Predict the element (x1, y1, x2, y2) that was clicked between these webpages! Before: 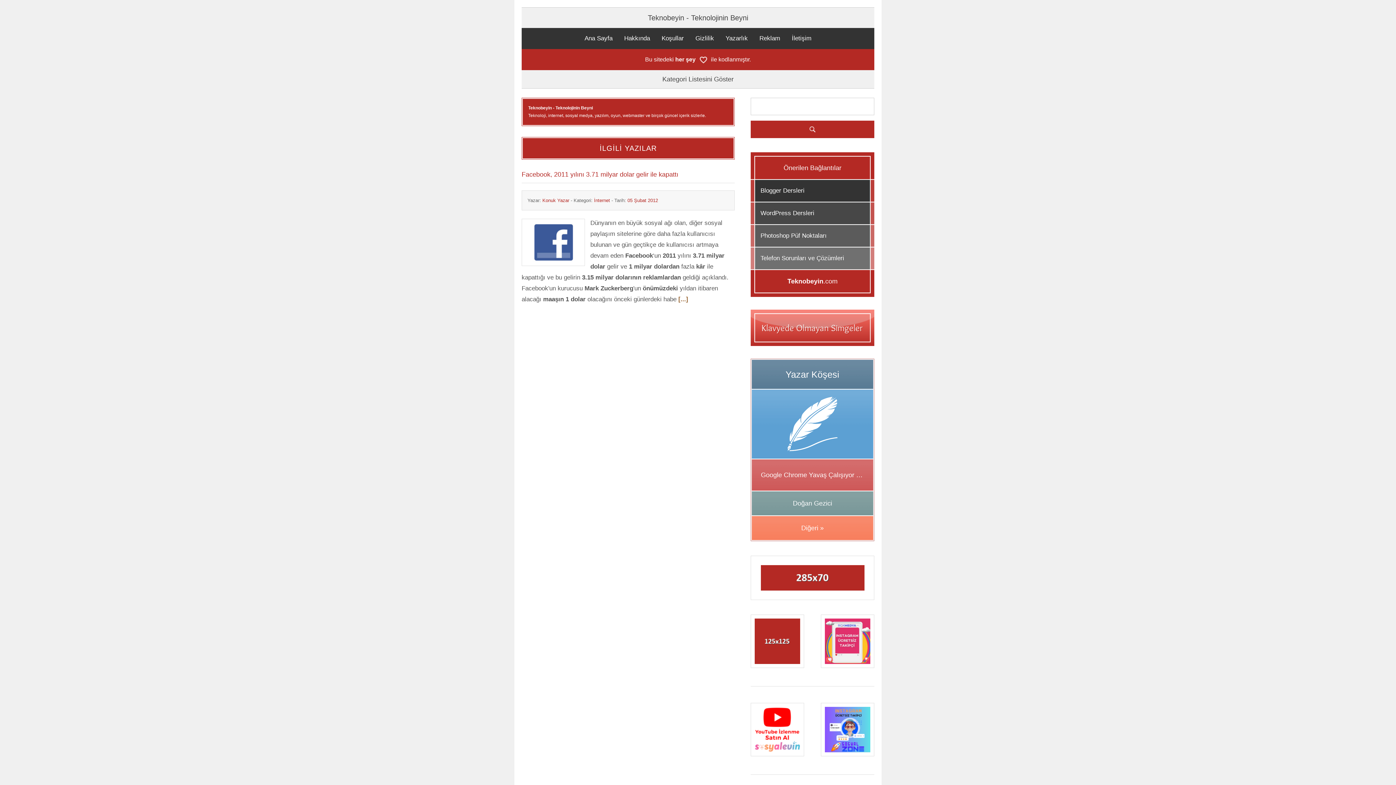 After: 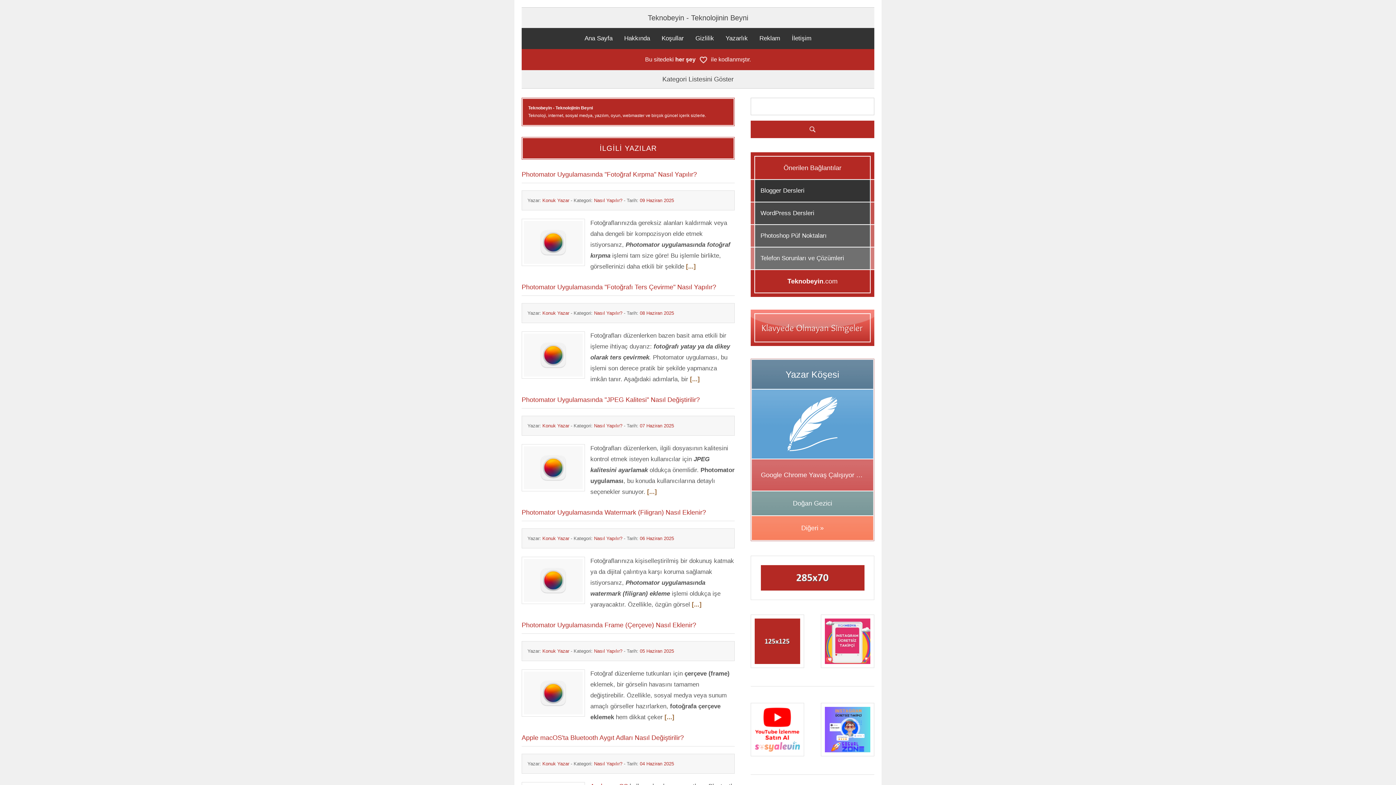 Action: bbox: (542, 197, 569, 203) label: Konuk Yazar